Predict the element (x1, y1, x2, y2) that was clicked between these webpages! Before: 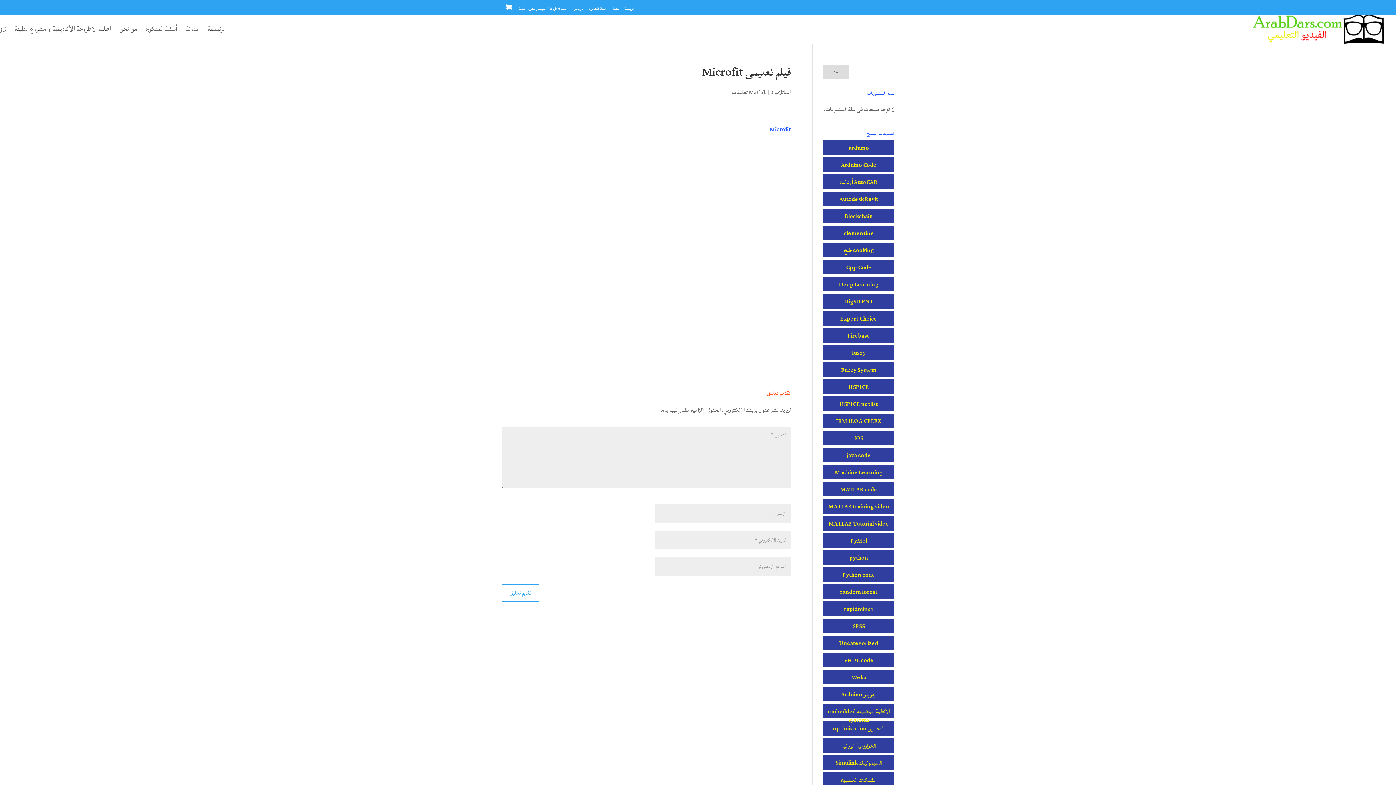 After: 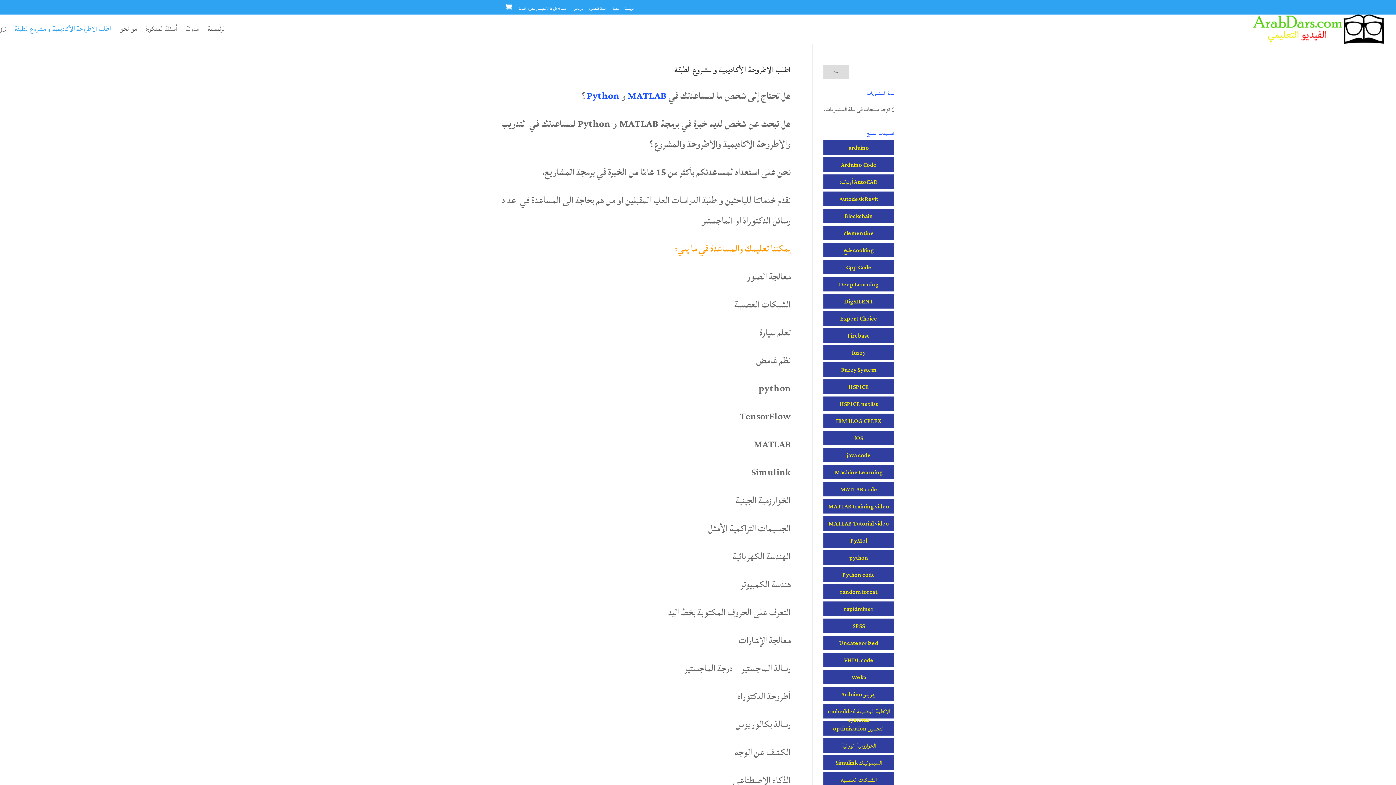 Action: label: اطلب الاطروحة الأكاديمية و مشروع الطبقة bbox: (14, 26, 110, 43)